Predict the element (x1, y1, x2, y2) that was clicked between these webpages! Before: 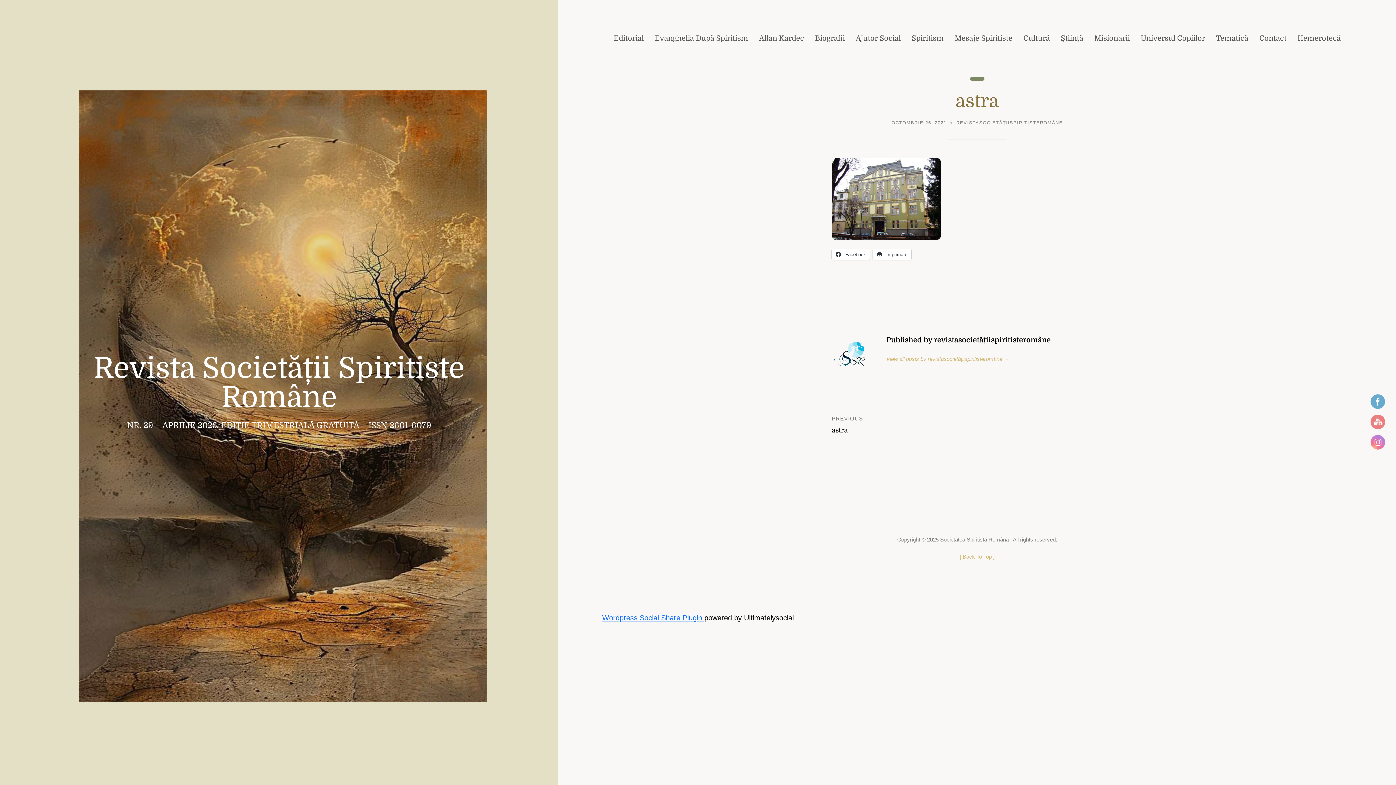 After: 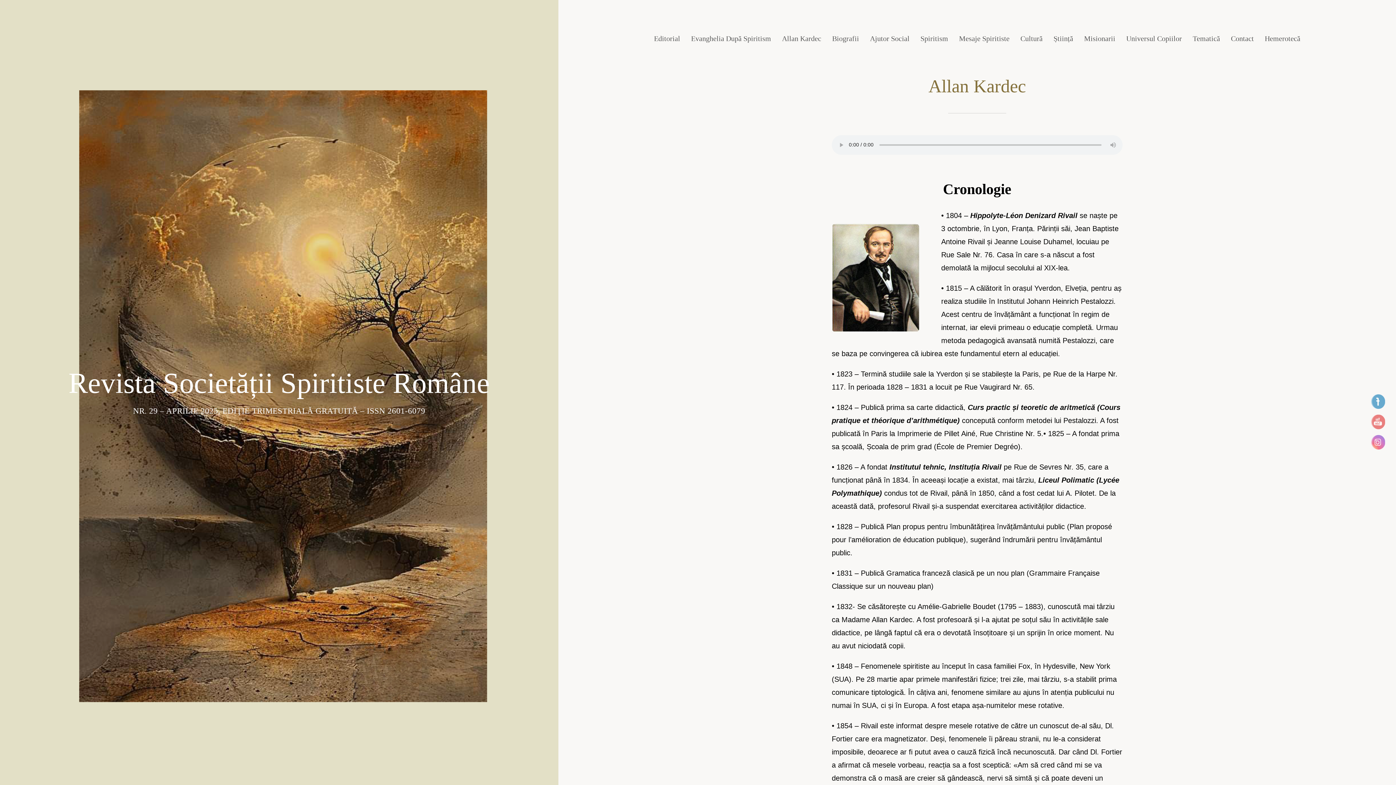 Action: label: Allan Kardec bbox: (759, 29, 804, 47)